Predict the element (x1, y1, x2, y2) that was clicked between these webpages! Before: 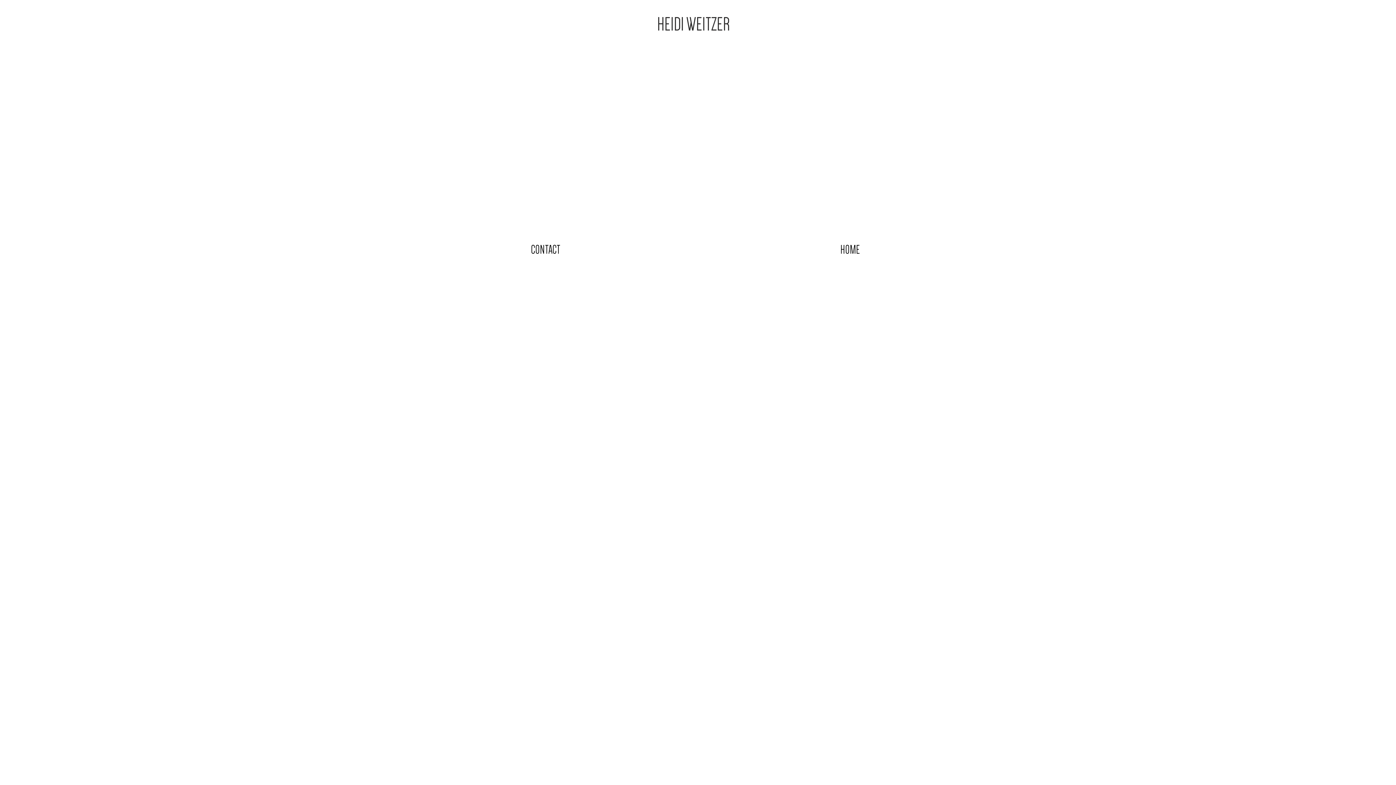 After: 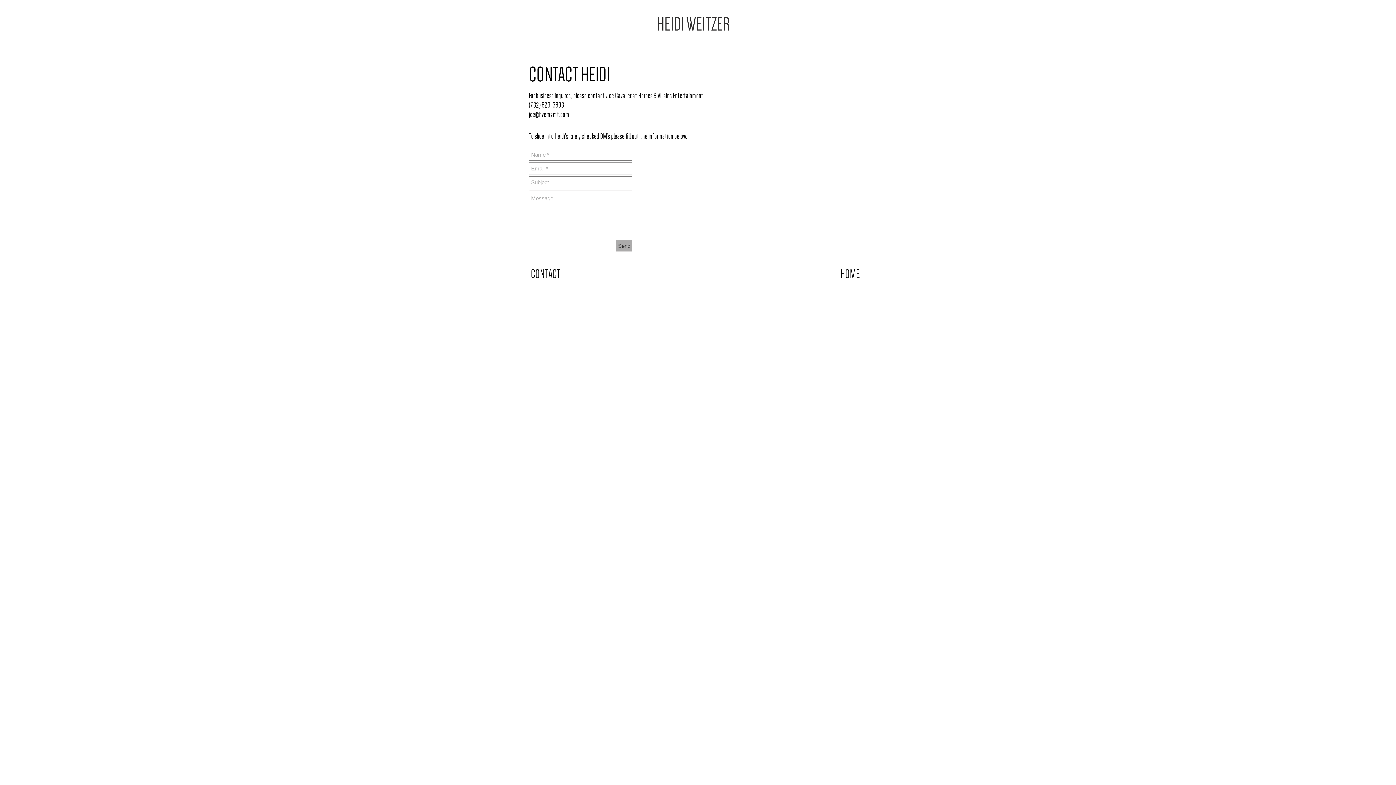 Action: bbox: (520, 241, 571, 258) label: CONTACT